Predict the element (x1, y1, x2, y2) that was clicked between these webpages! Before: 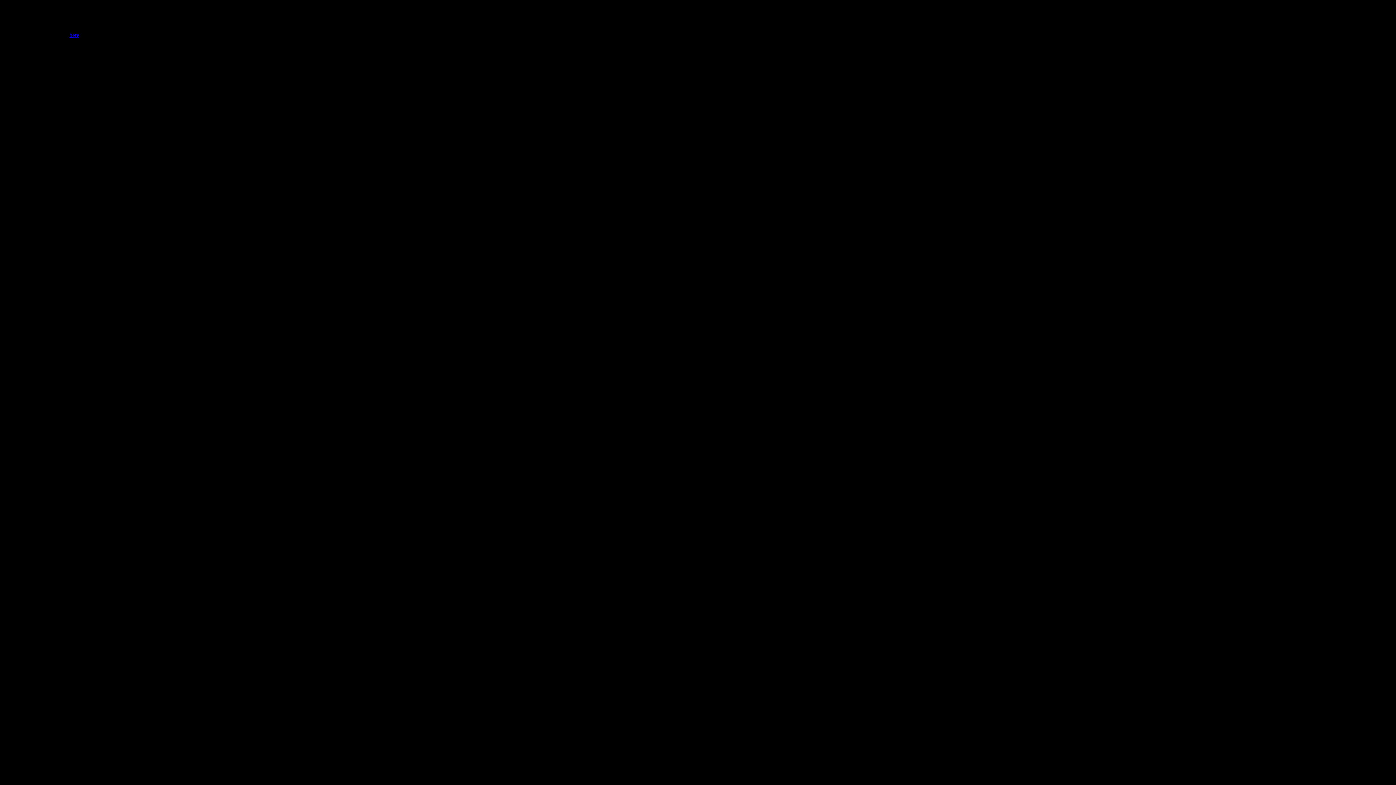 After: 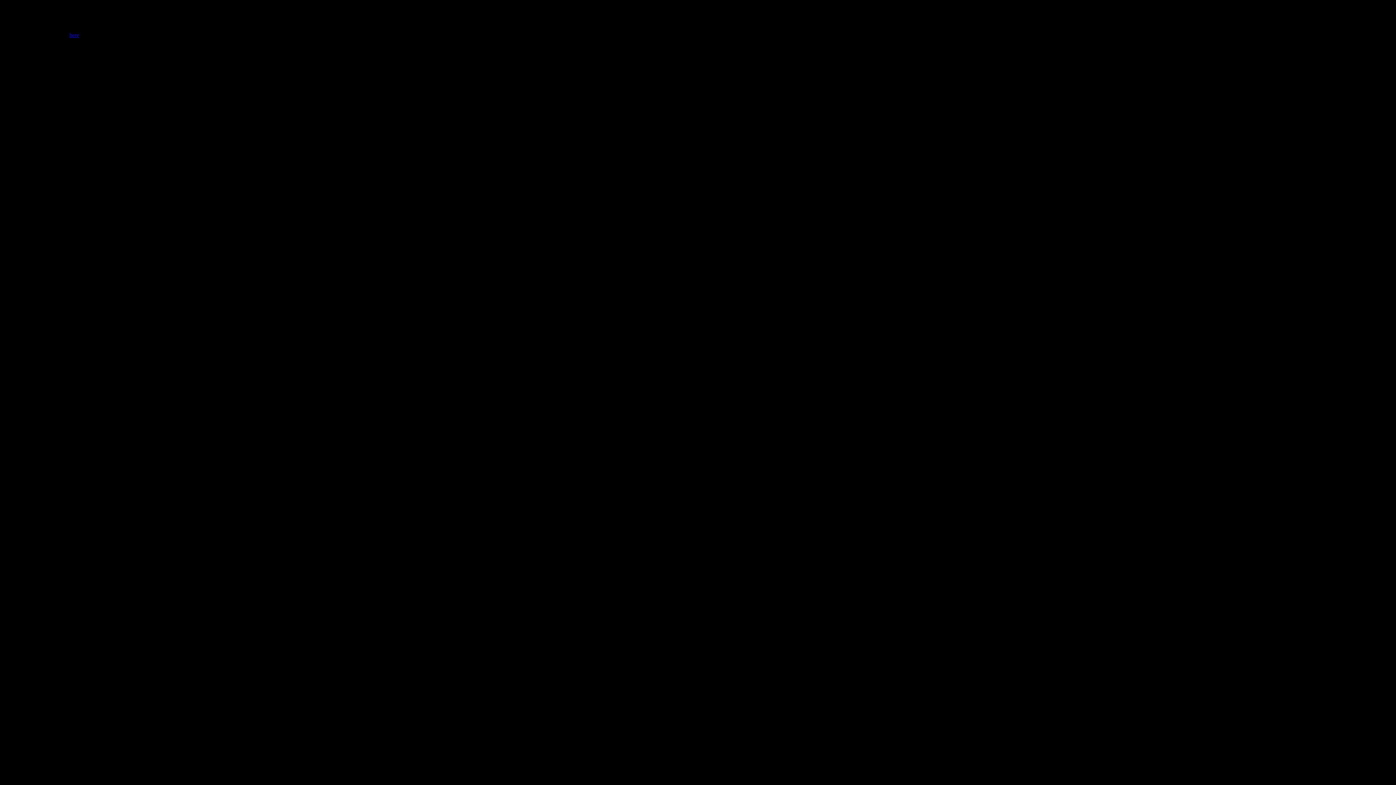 Action: label: here bbox: (69, 31, 79, 38)